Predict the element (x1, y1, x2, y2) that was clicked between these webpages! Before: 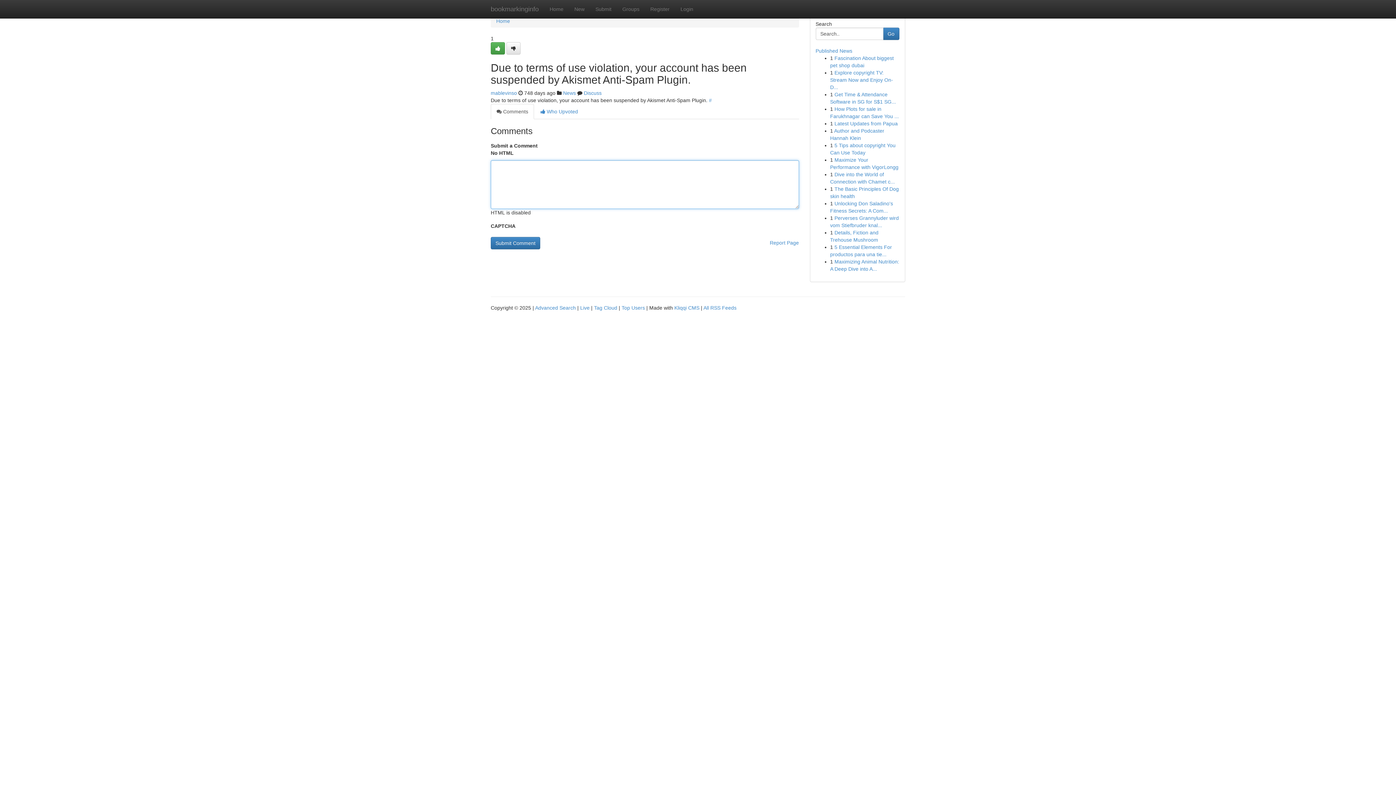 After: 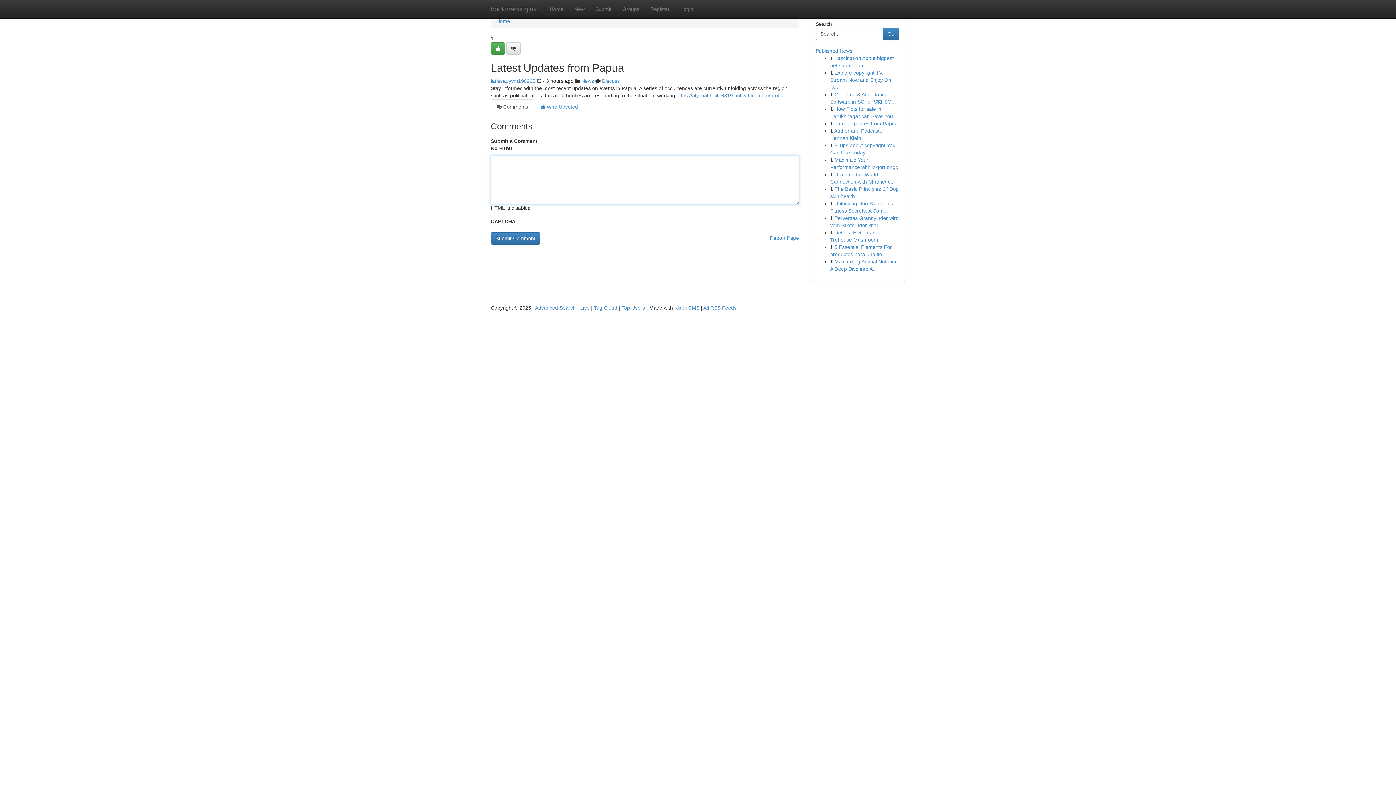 Action: label: Latest Updates from Papua bbox: (834, 120, 898, 126)